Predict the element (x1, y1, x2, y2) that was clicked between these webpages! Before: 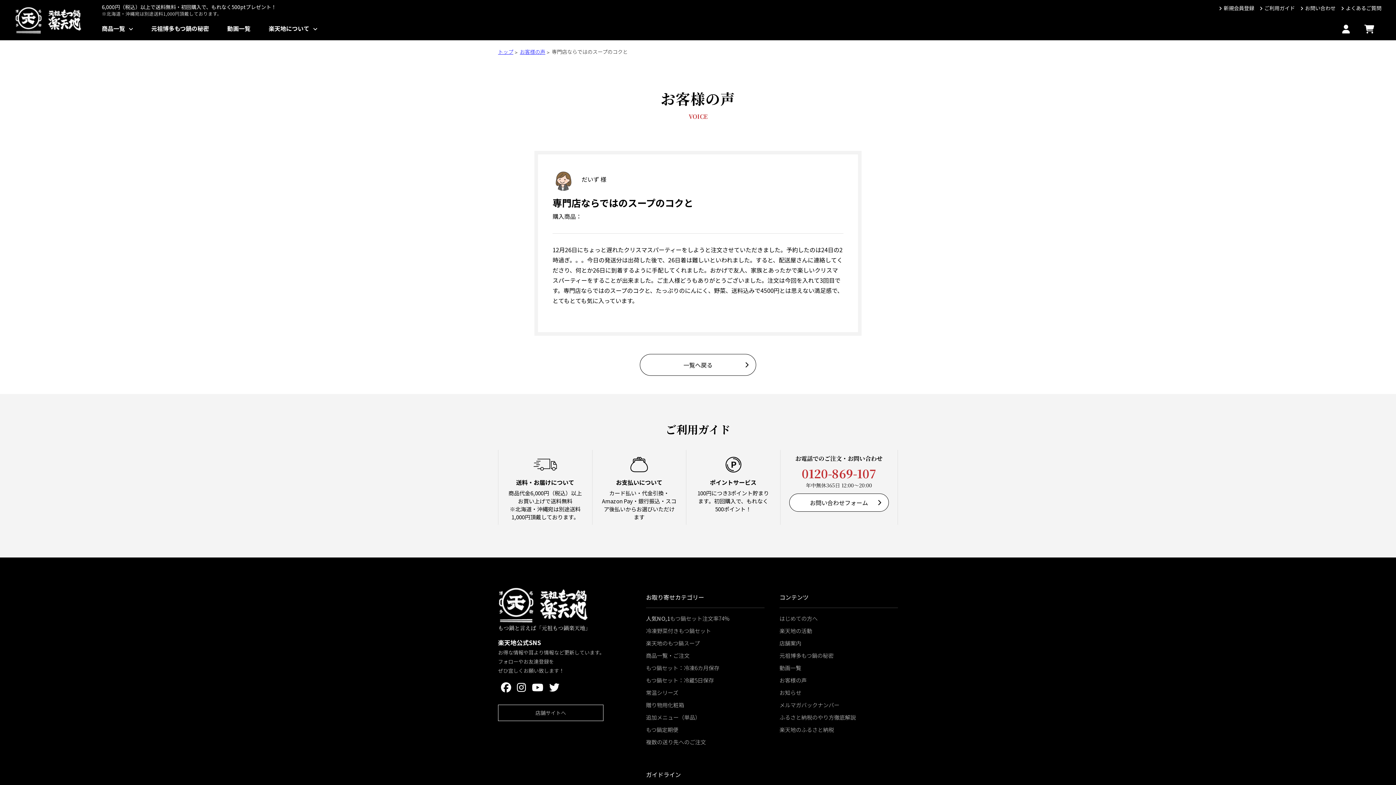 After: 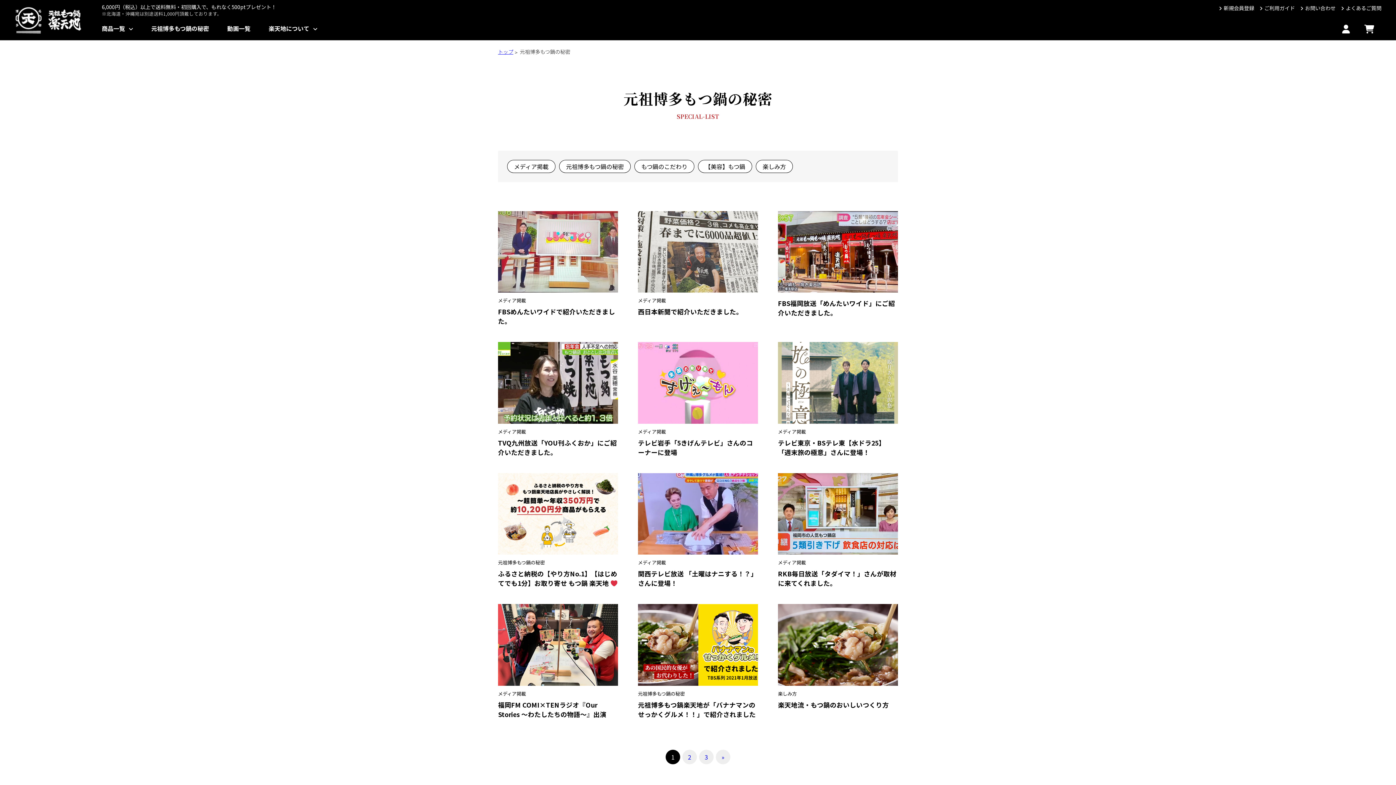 Action: label: 元祖博多もつ鍋の秘密 bbox: (151, 16, 209, 40)